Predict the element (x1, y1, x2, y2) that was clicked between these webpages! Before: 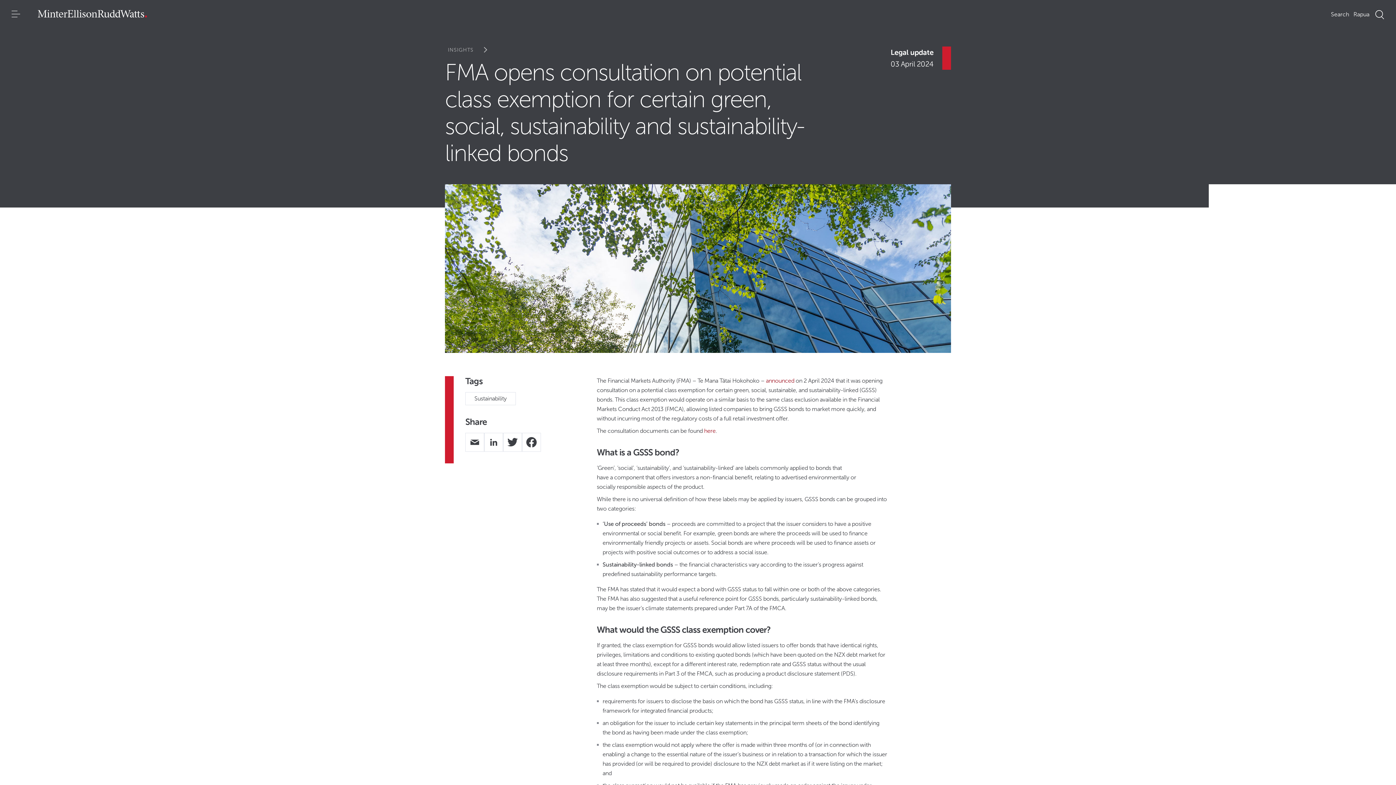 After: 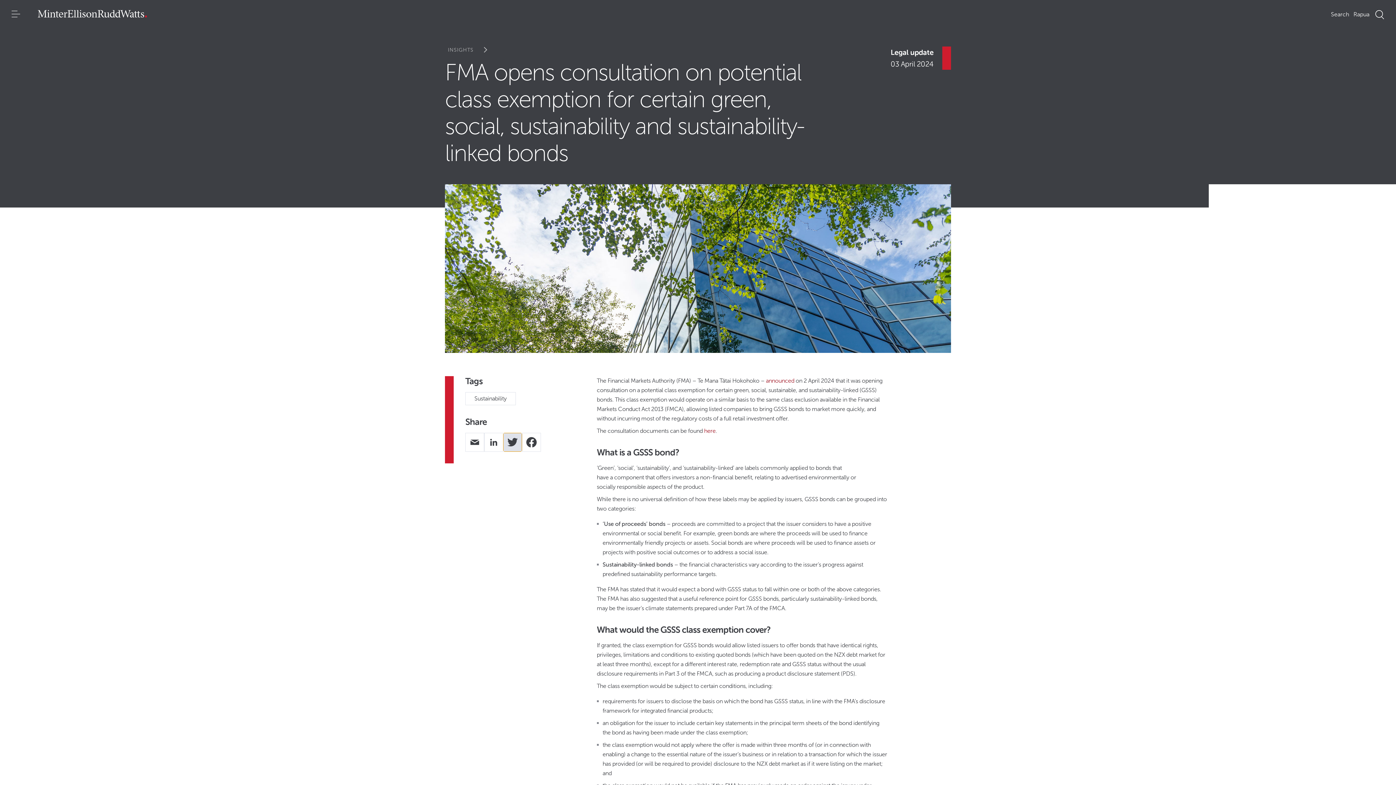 Action: bbox: (503, 433, 522, 452)